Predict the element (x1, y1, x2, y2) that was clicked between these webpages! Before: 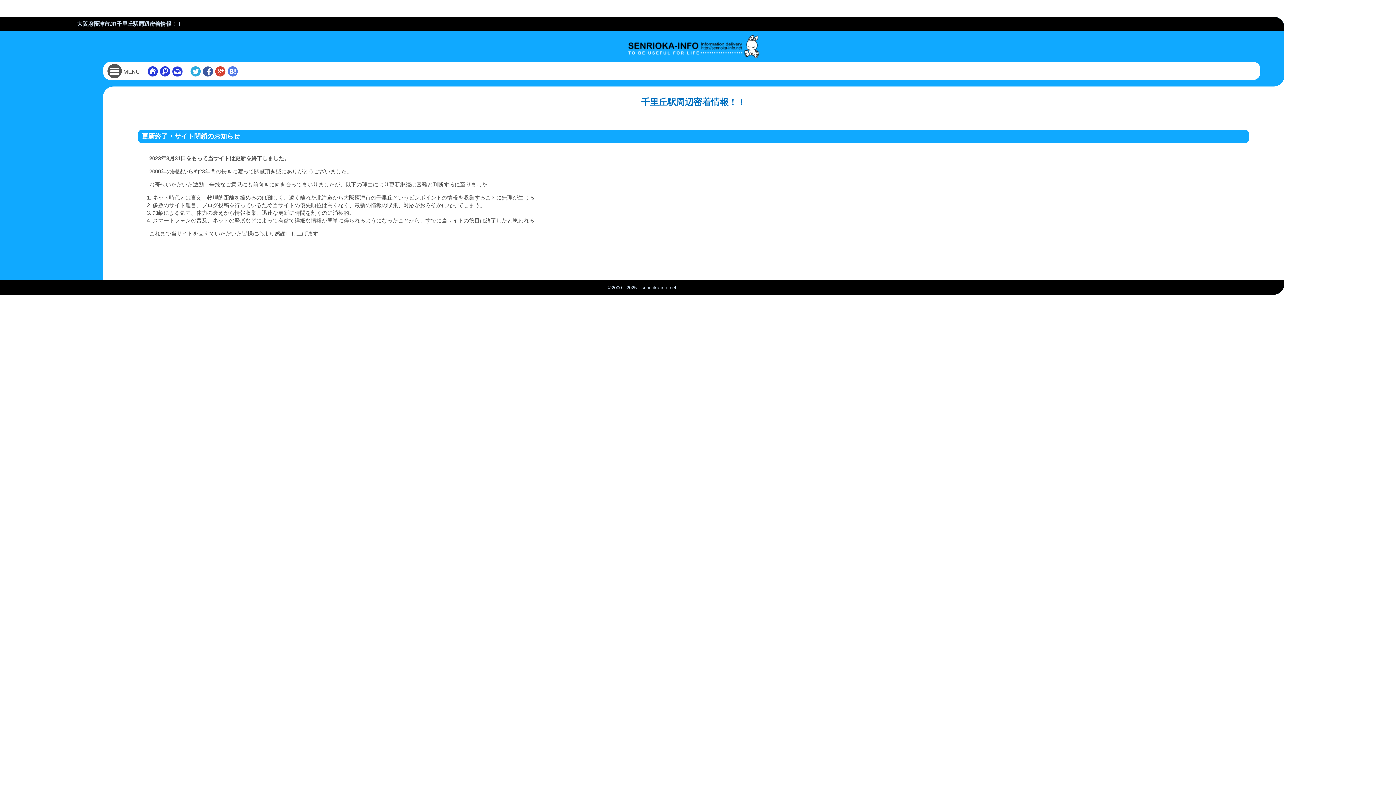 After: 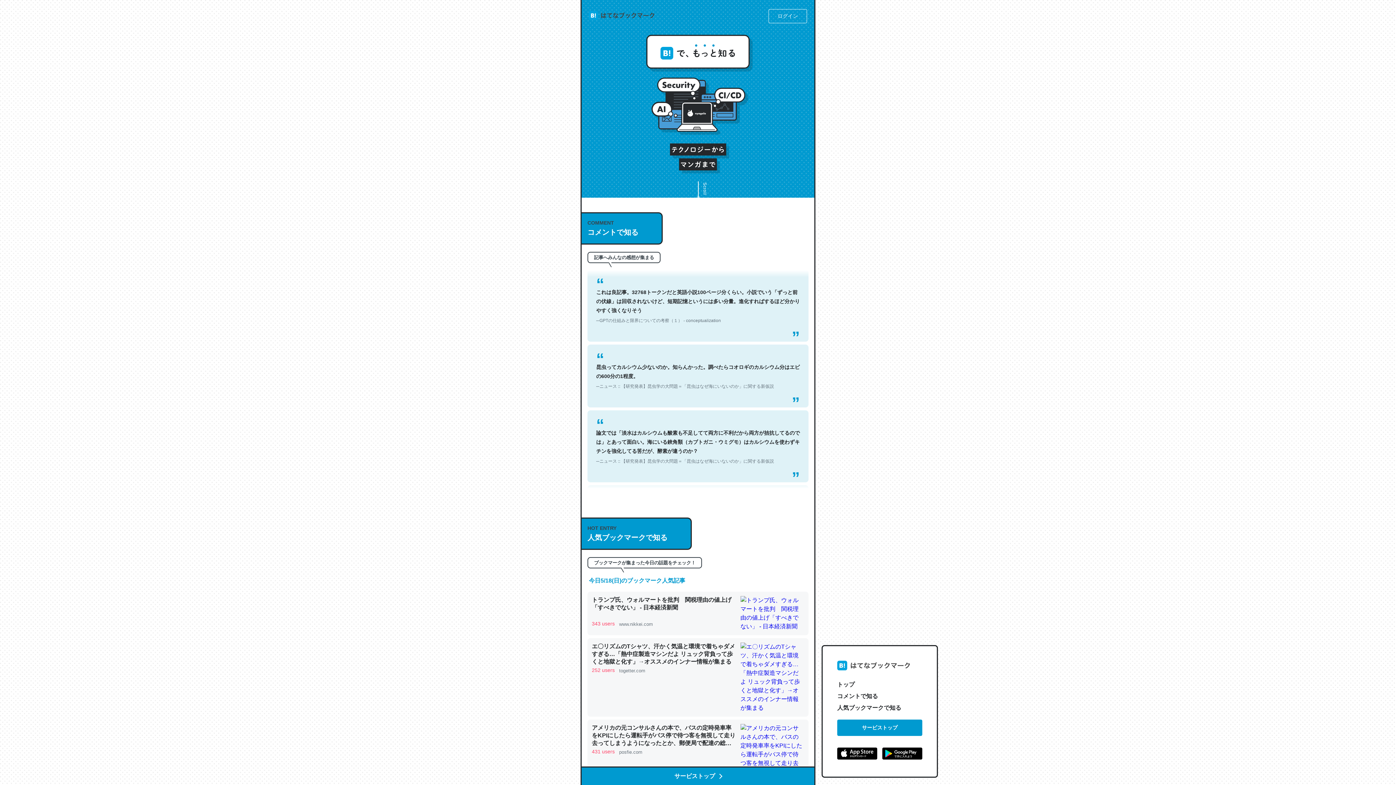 Action: label: ? bbox: (227, 70, 238, 76)